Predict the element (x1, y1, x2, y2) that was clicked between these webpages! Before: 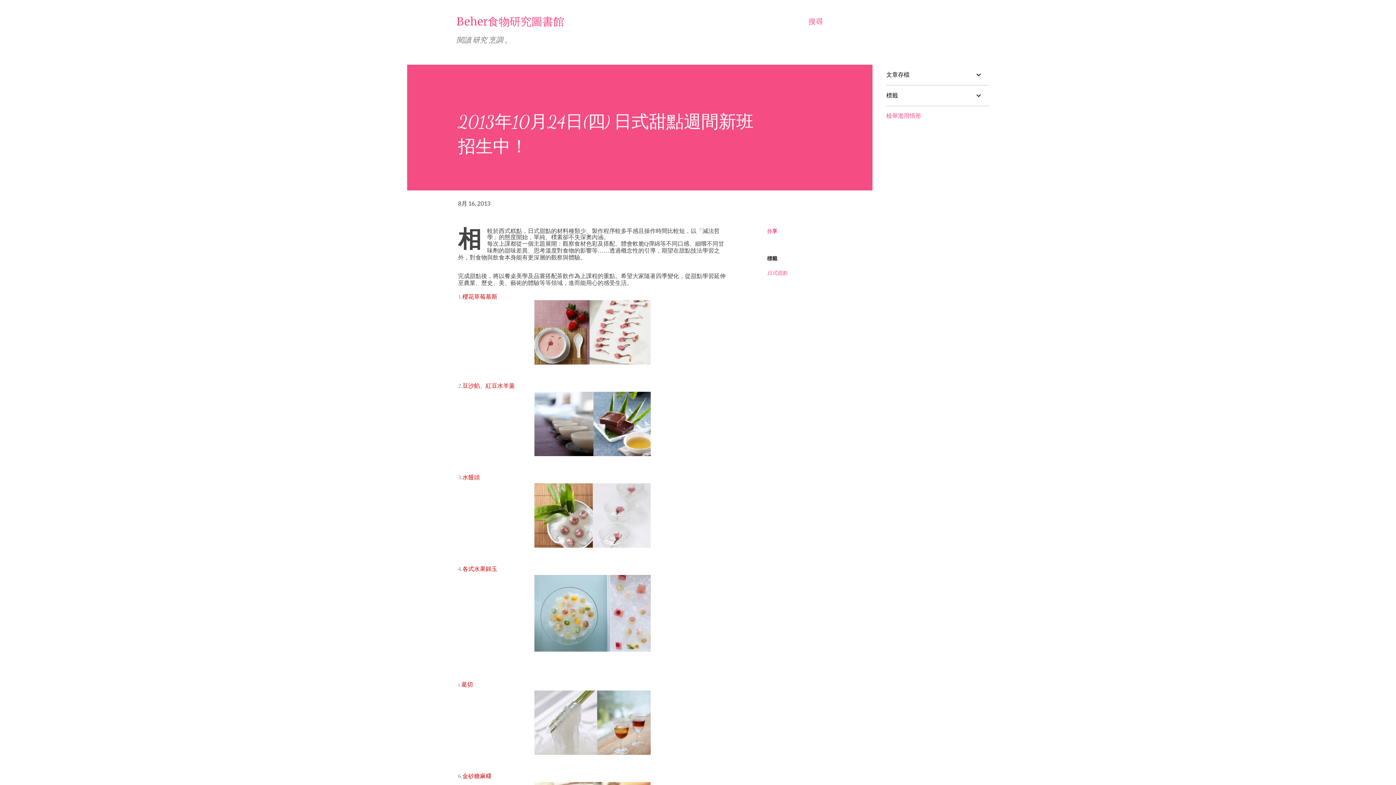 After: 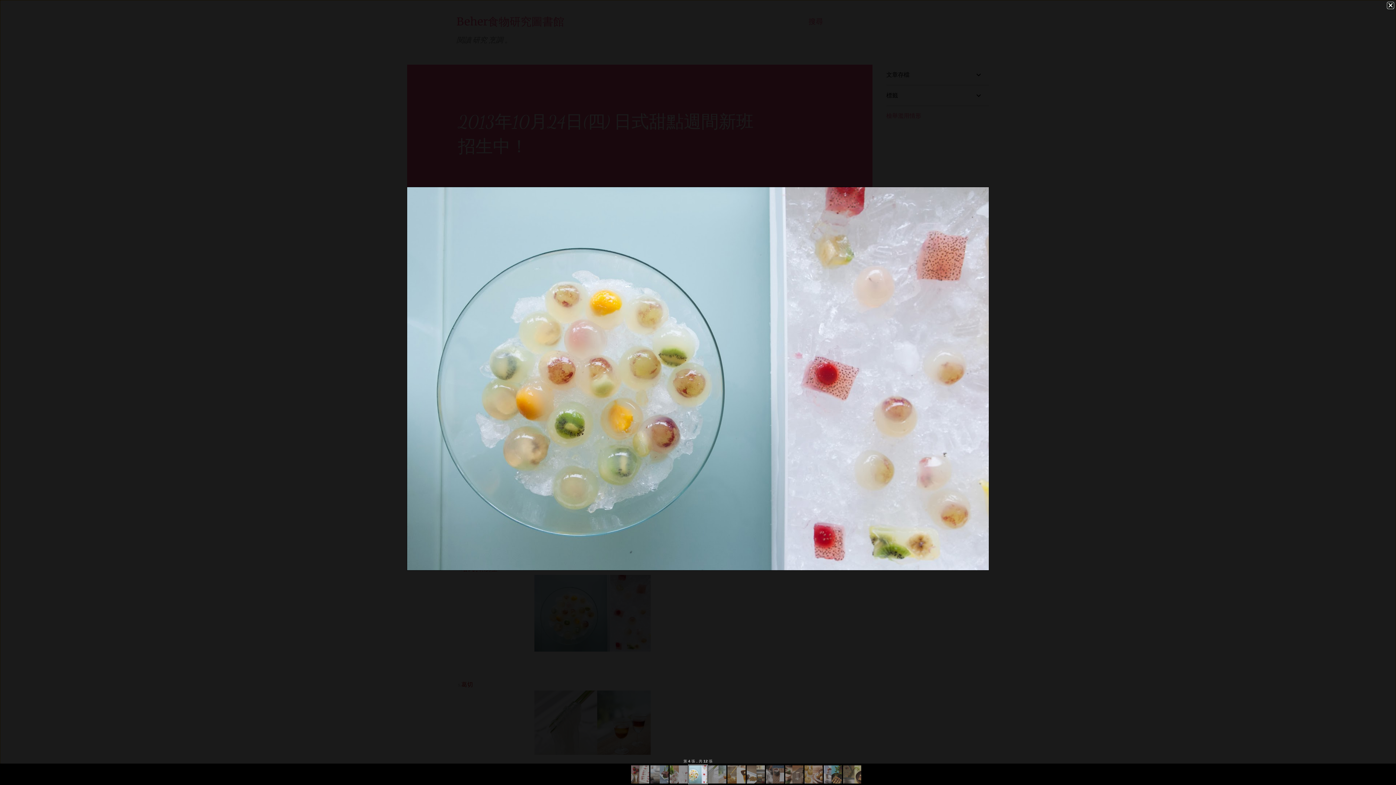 Action: bbox: (534, 575, 650, 656)